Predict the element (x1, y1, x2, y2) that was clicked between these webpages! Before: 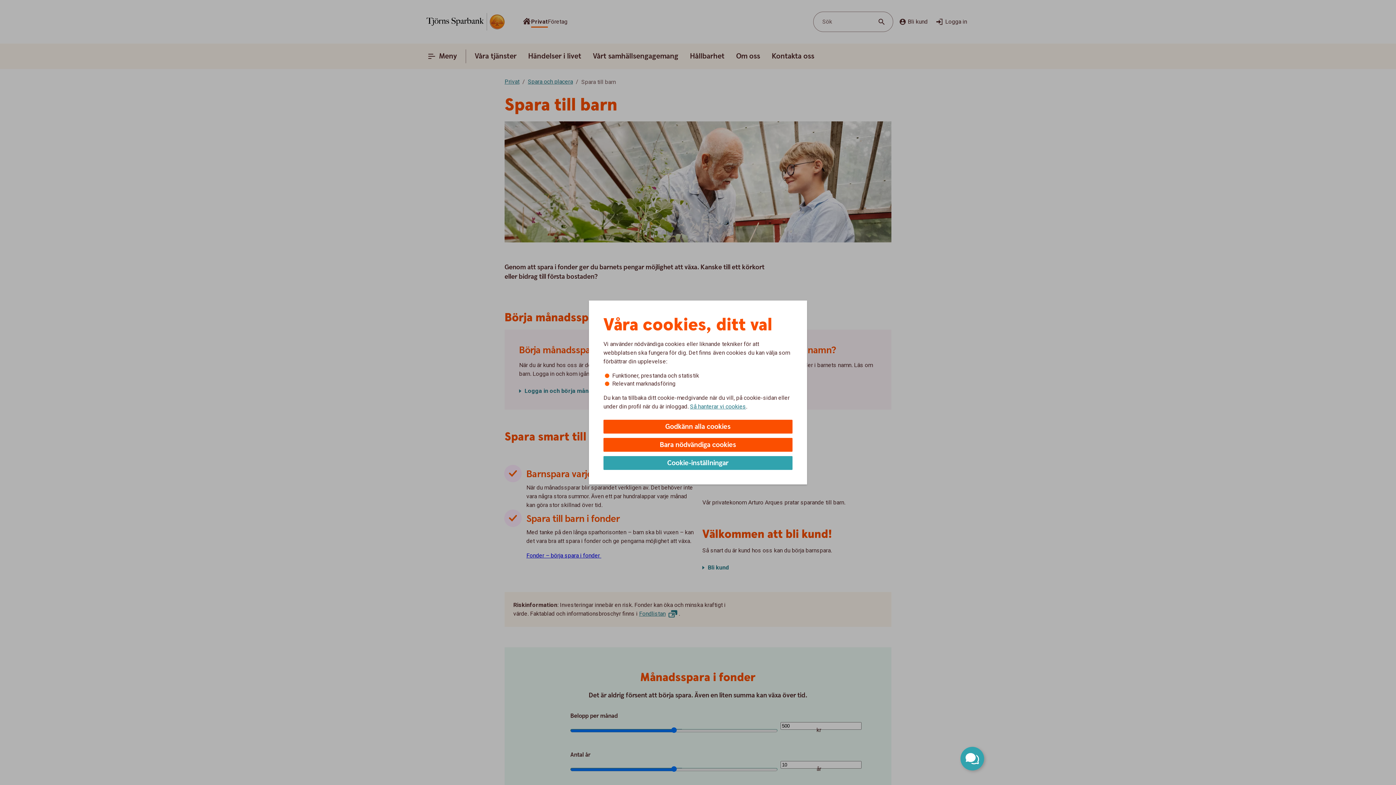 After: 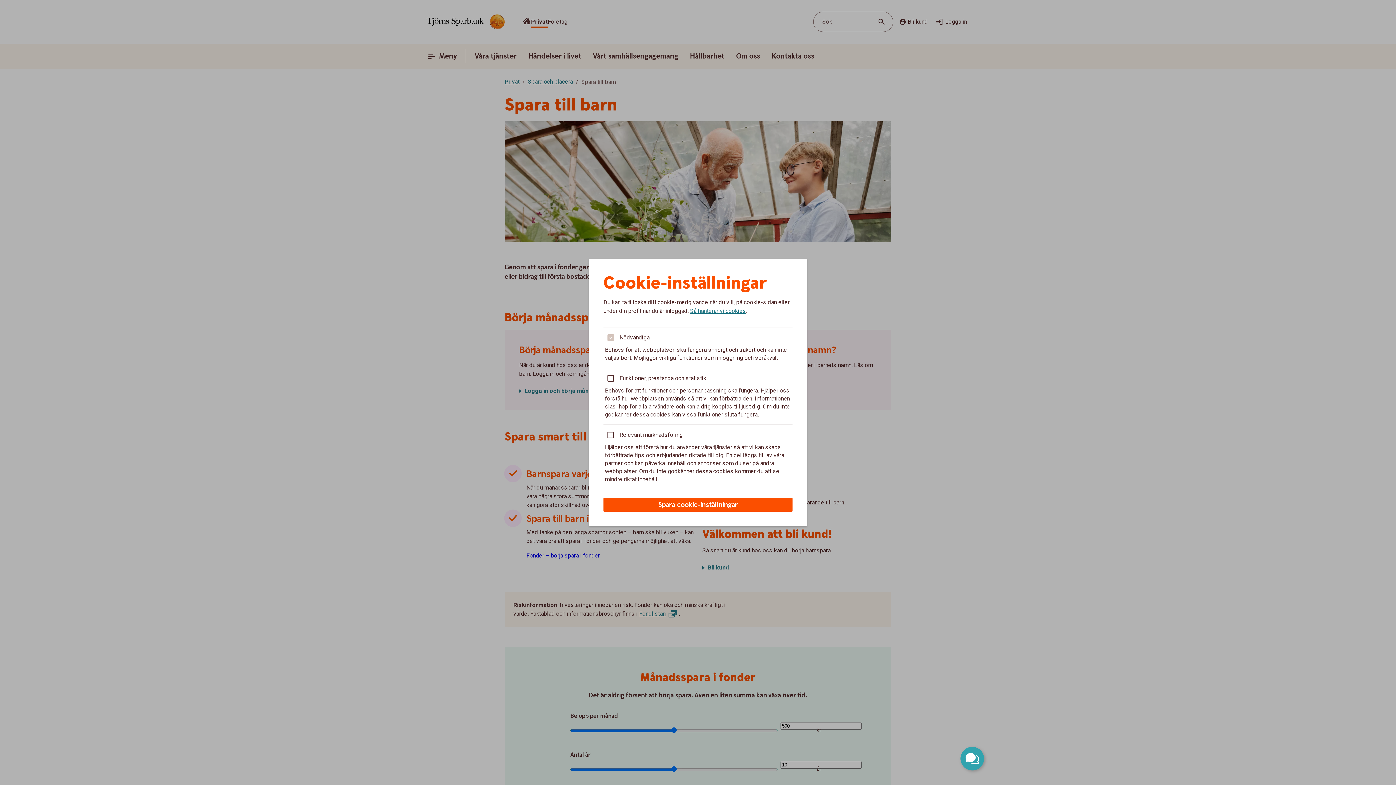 Action: label: Cookie-inställningar bbox: (603, 456, 792, 470)